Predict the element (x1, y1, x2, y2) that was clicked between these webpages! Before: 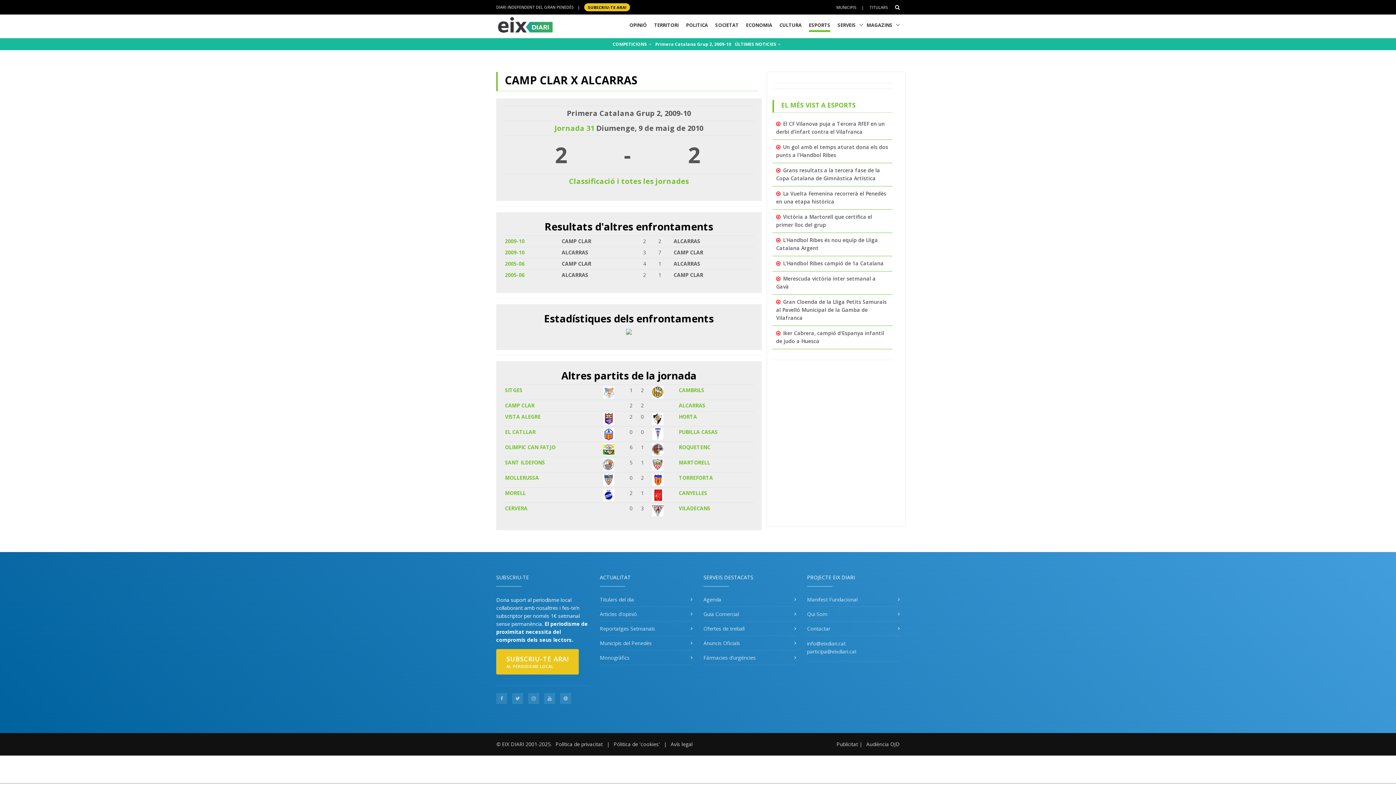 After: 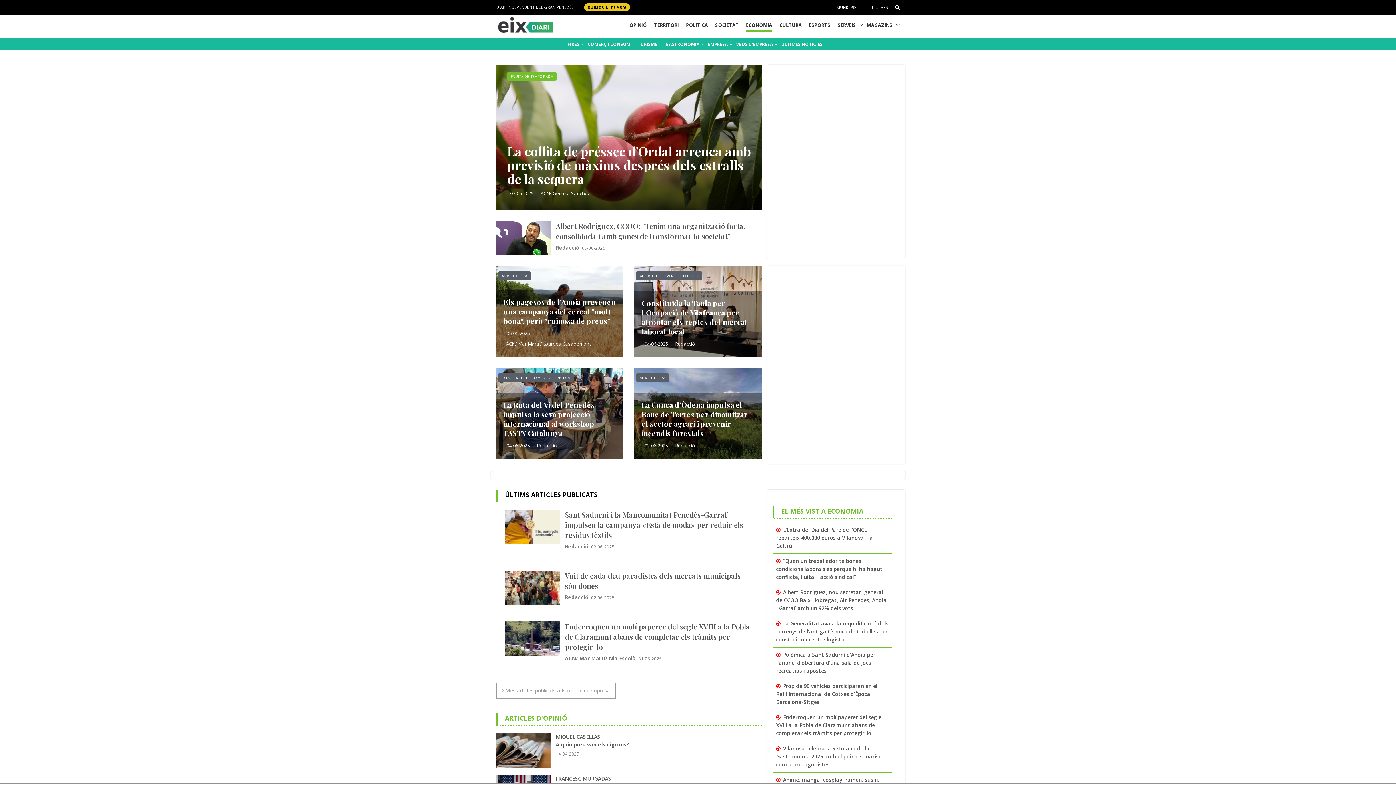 Action: bbox: (746, 19, 772, 31) label: ECONOMIA